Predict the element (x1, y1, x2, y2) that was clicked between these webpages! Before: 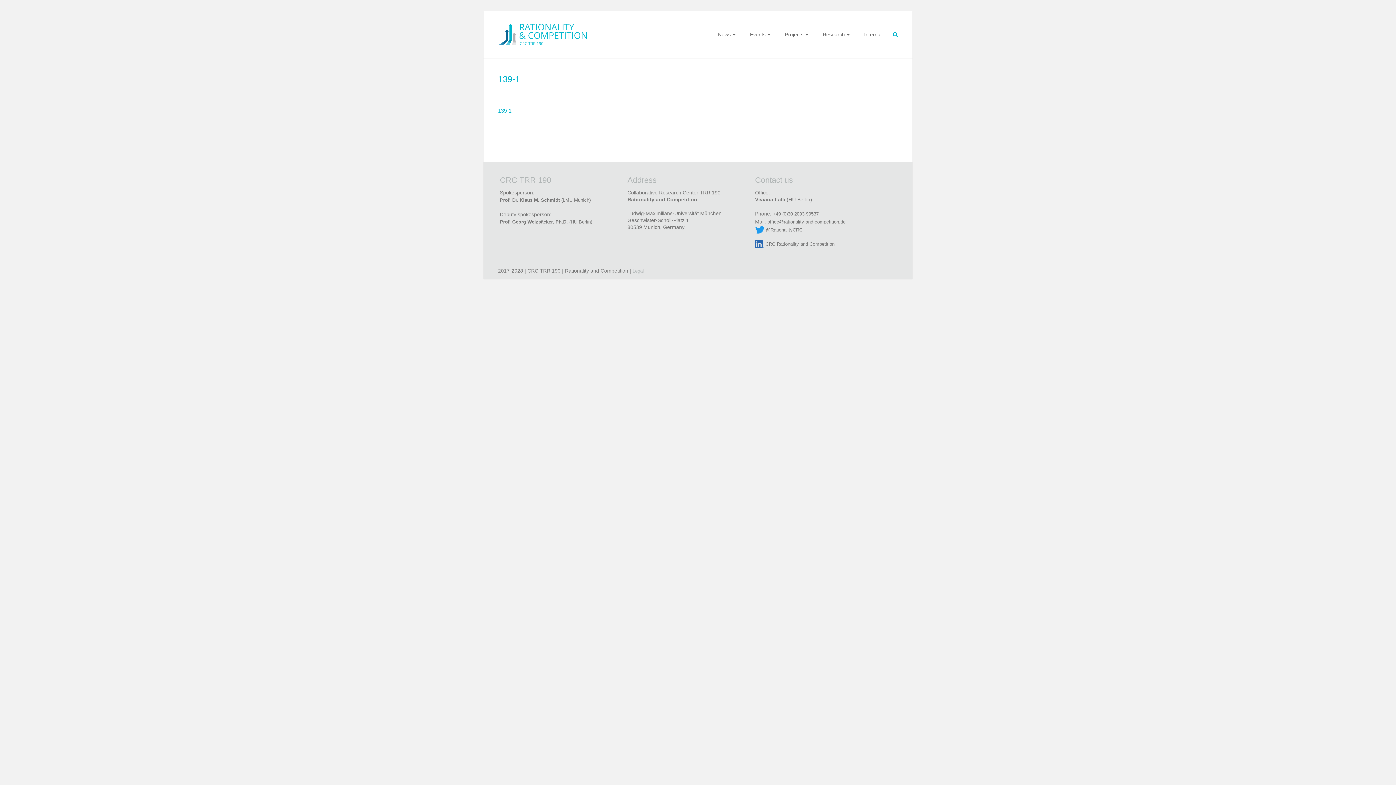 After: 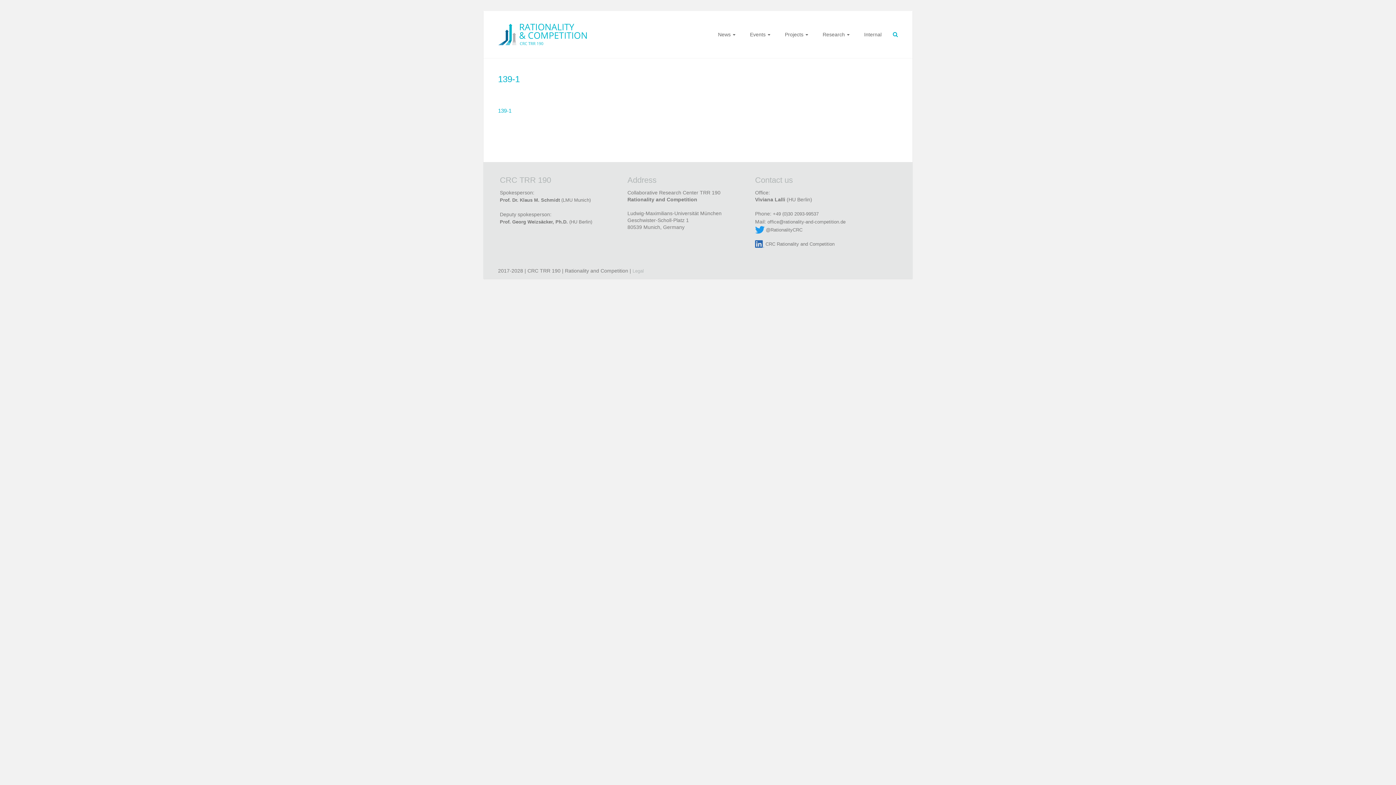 Action: label: Prof. Georg Weizsäcker, Ph.D. (HU Berlin) bbox: (500, 219, 592, 224)